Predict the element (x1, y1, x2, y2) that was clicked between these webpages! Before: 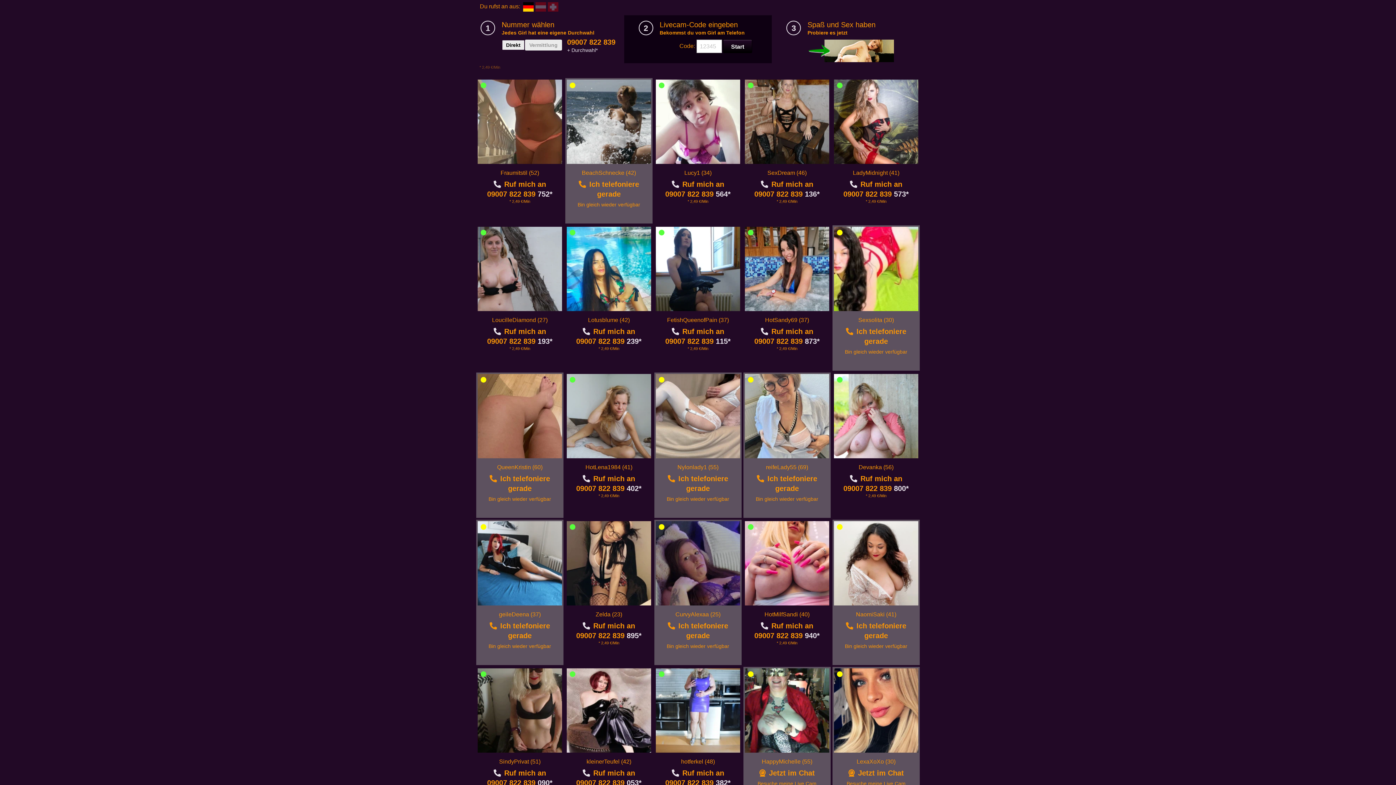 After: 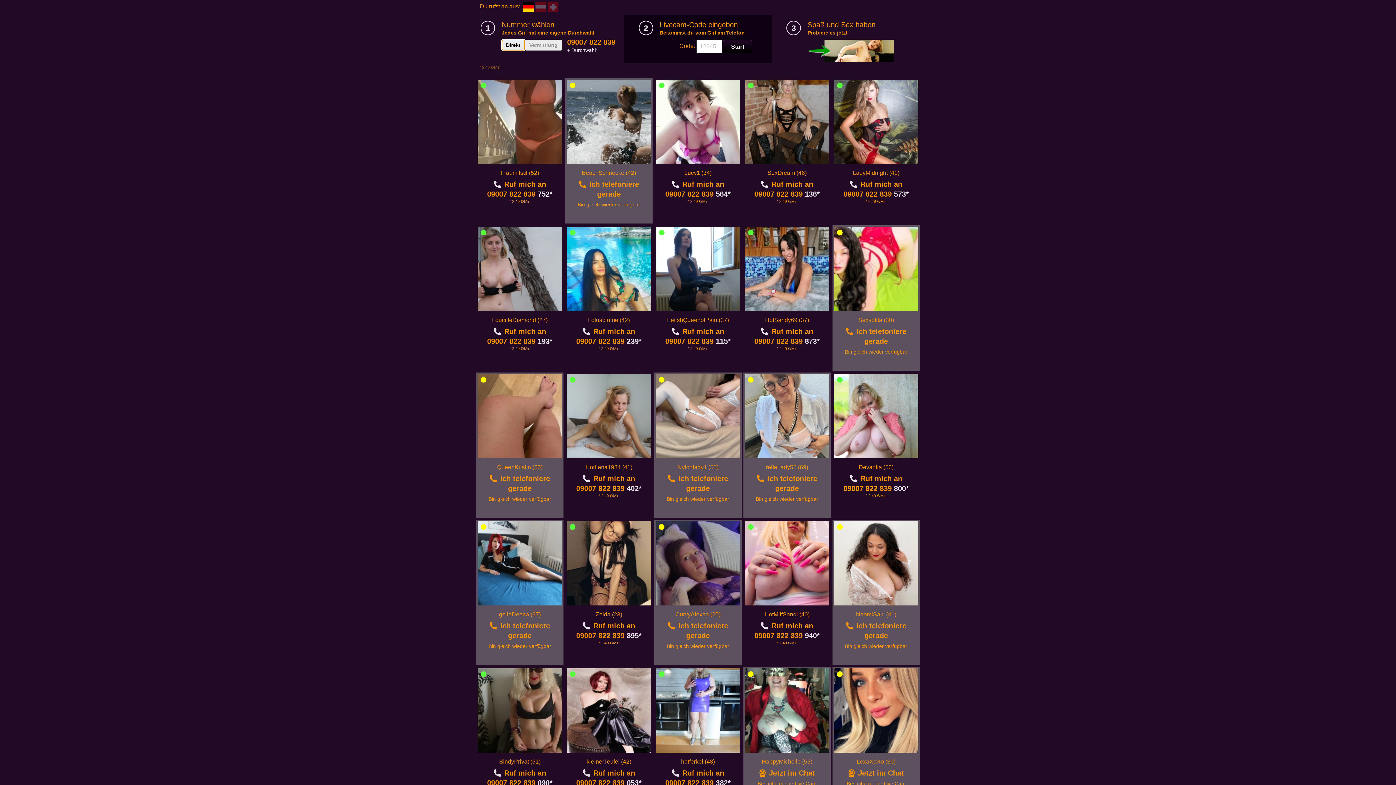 Action: label: Direkt bbox: (501, 39, 525, 50)